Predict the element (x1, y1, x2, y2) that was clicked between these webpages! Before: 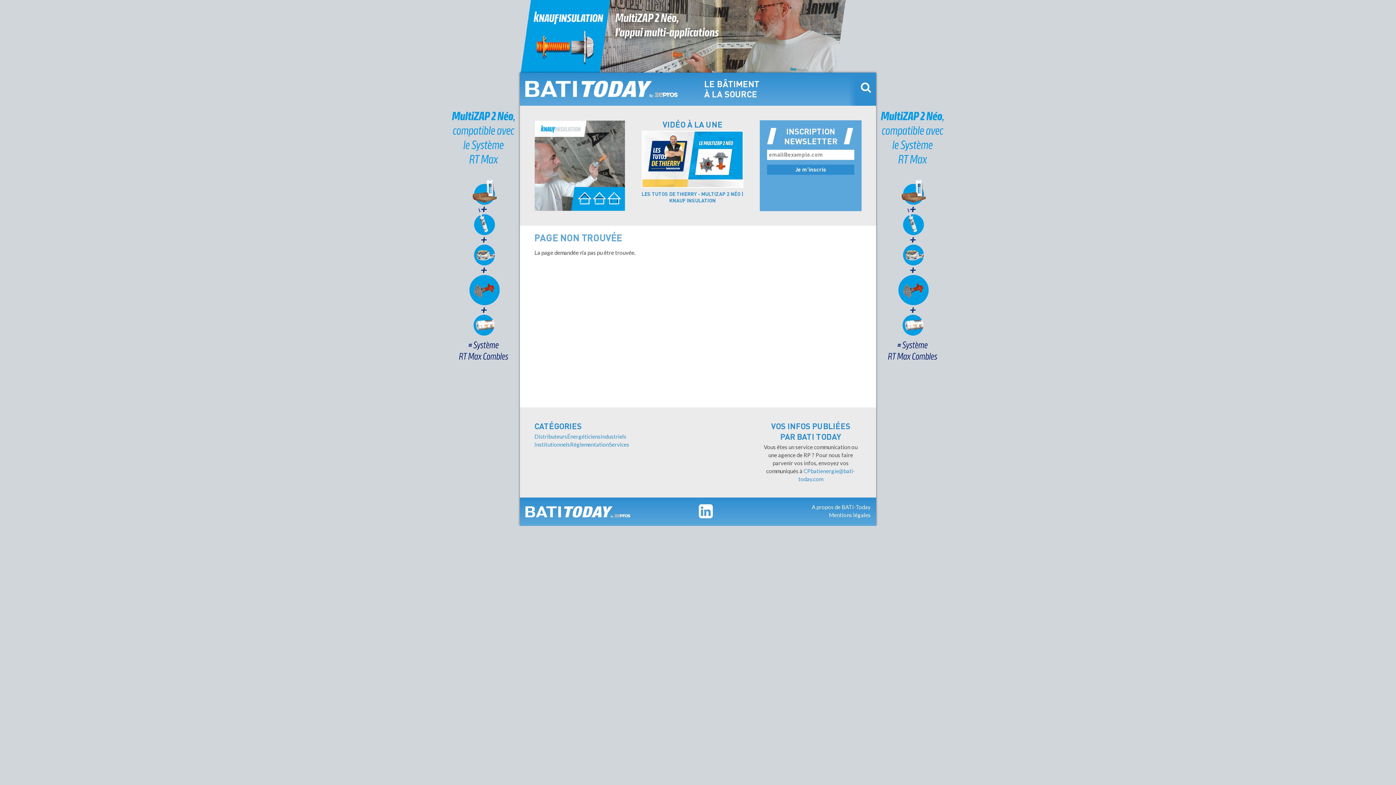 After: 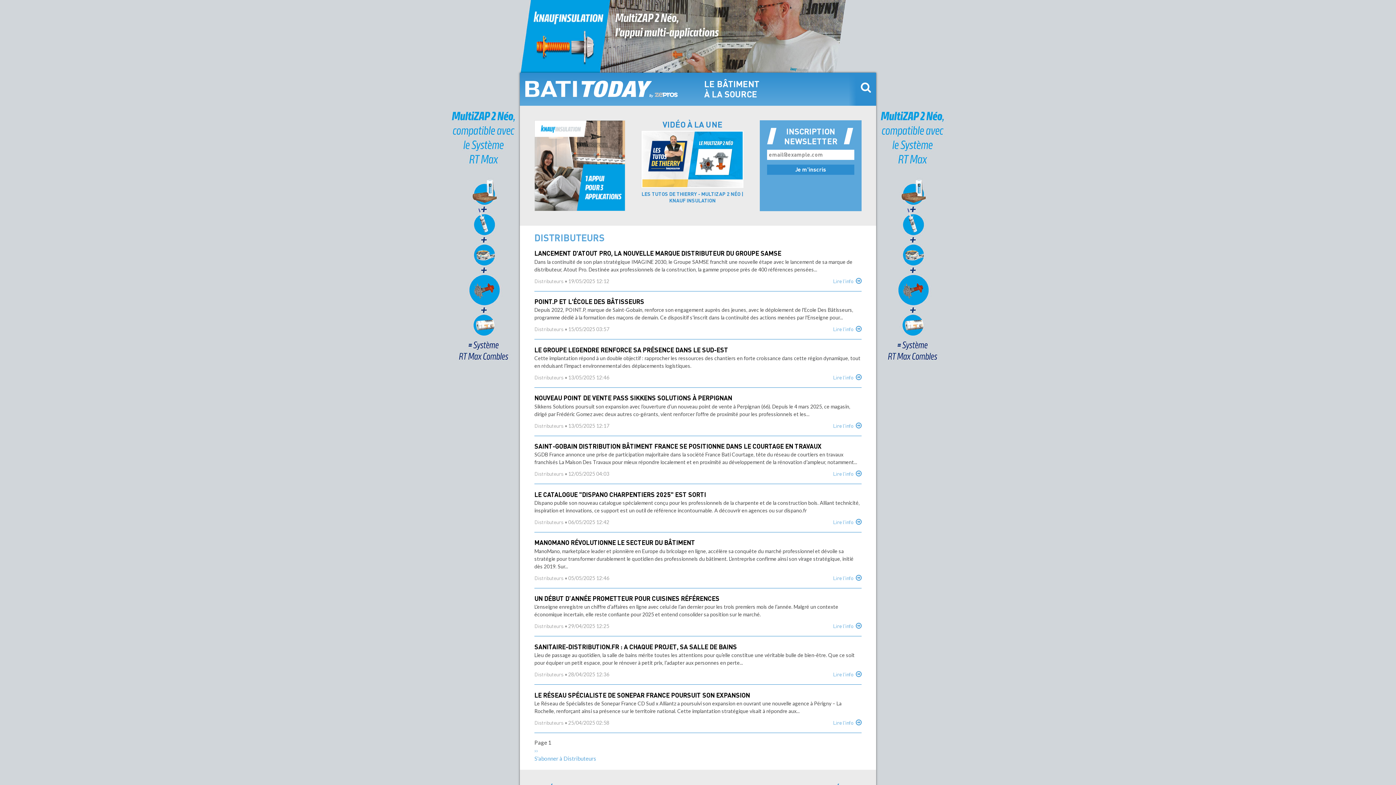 Action: bbox: (534, 433, 567, 439) label: Distributeurs